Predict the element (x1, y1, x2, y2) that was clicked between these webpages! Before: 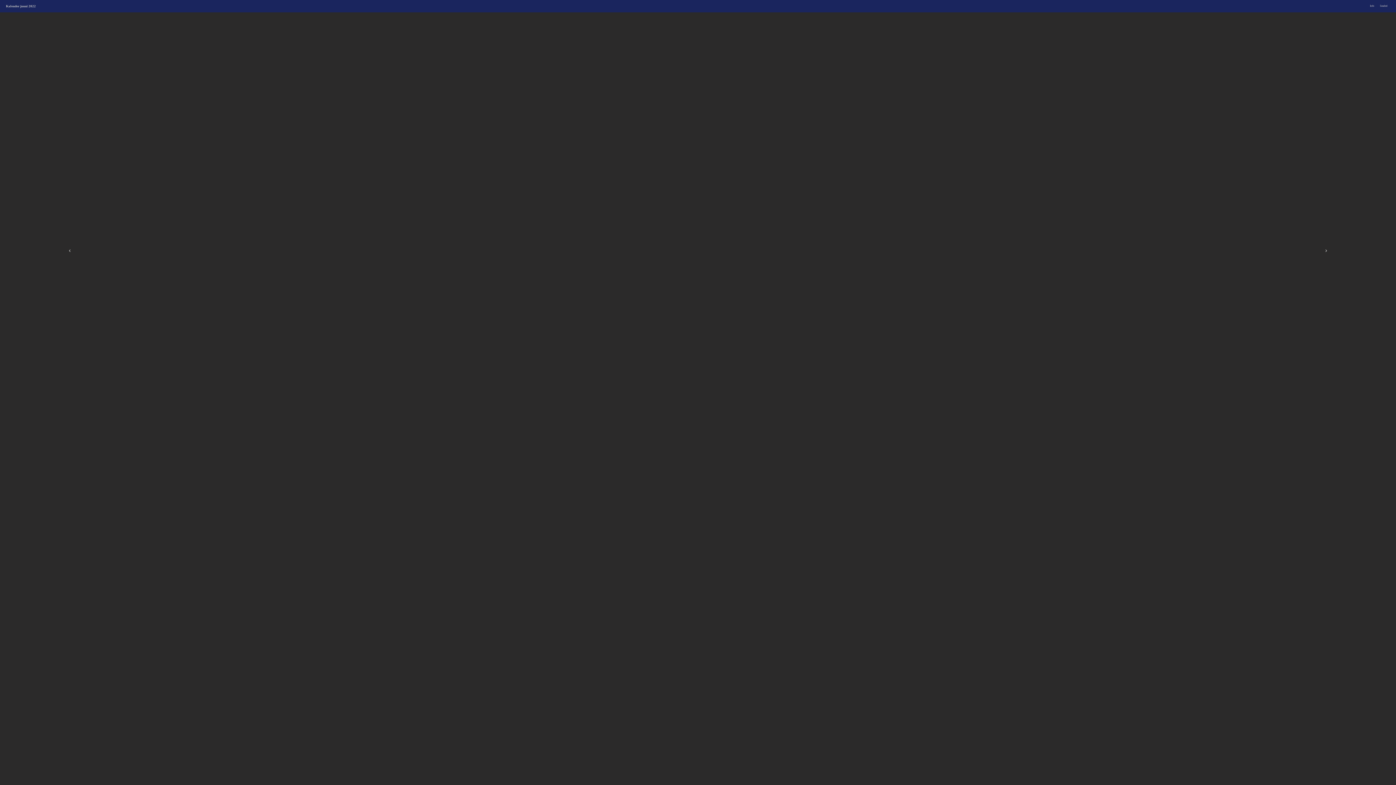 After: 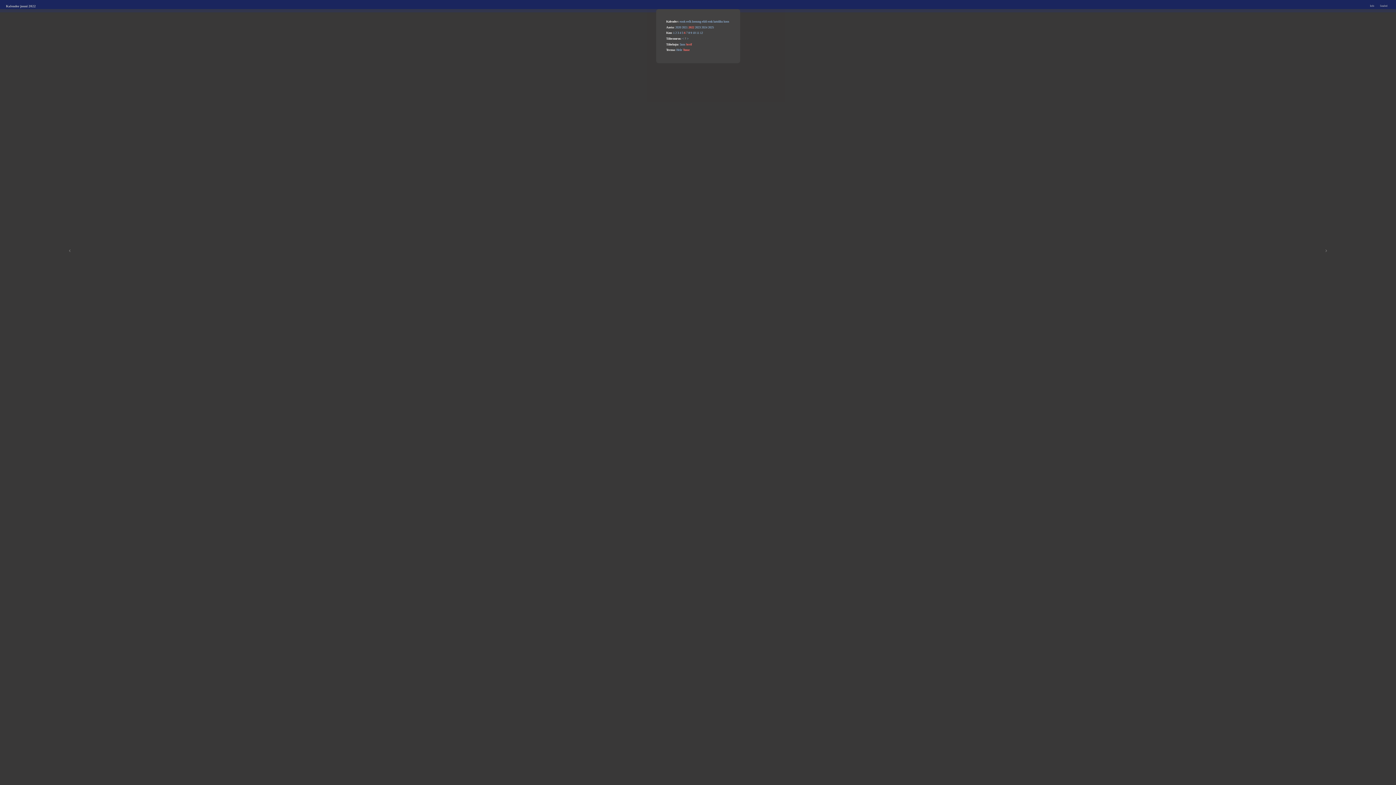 Action: label: Seaded bbox: (1377, 3, 1390, 8)